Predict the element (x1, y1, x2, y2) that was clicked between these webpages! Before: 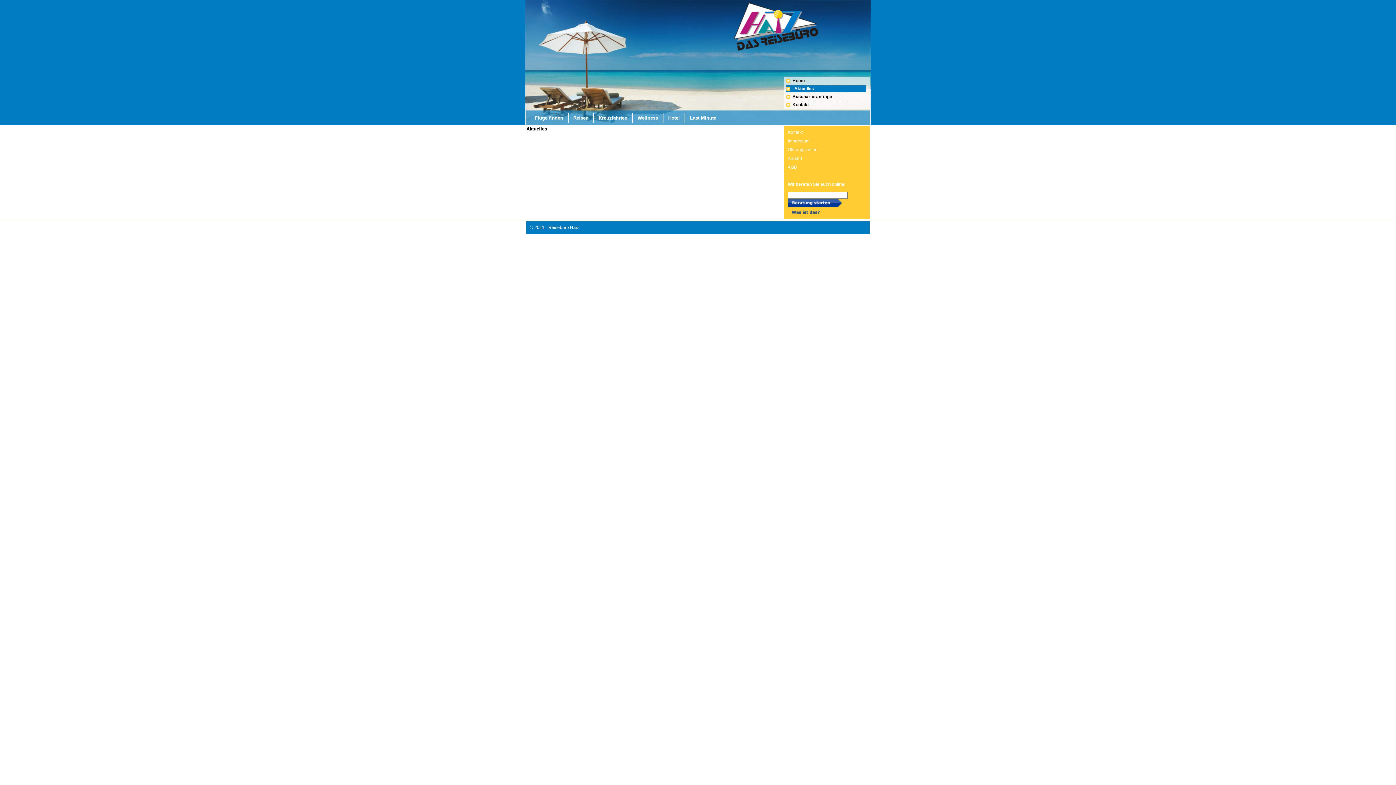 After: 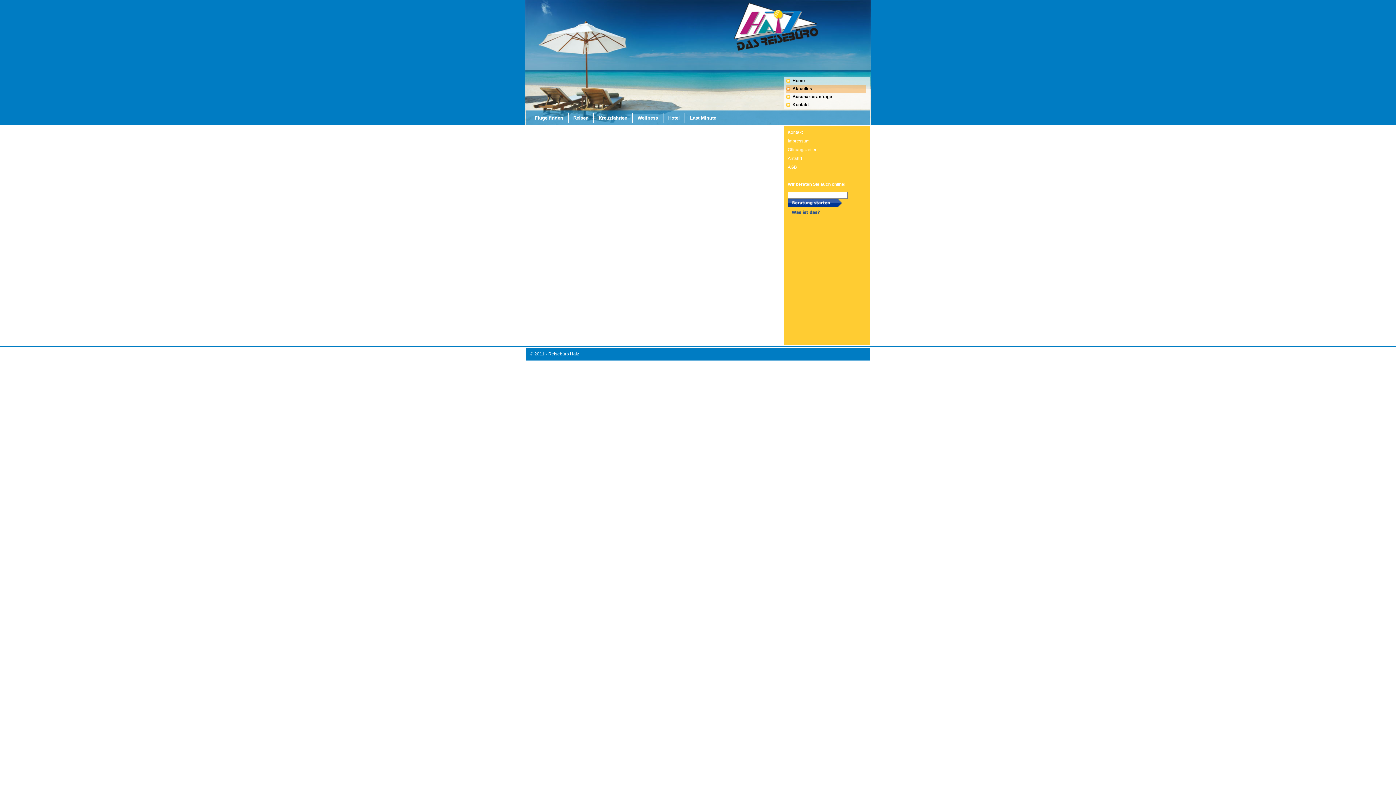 Action: bbox: (684, 113, 721, 122) label: Last Minute